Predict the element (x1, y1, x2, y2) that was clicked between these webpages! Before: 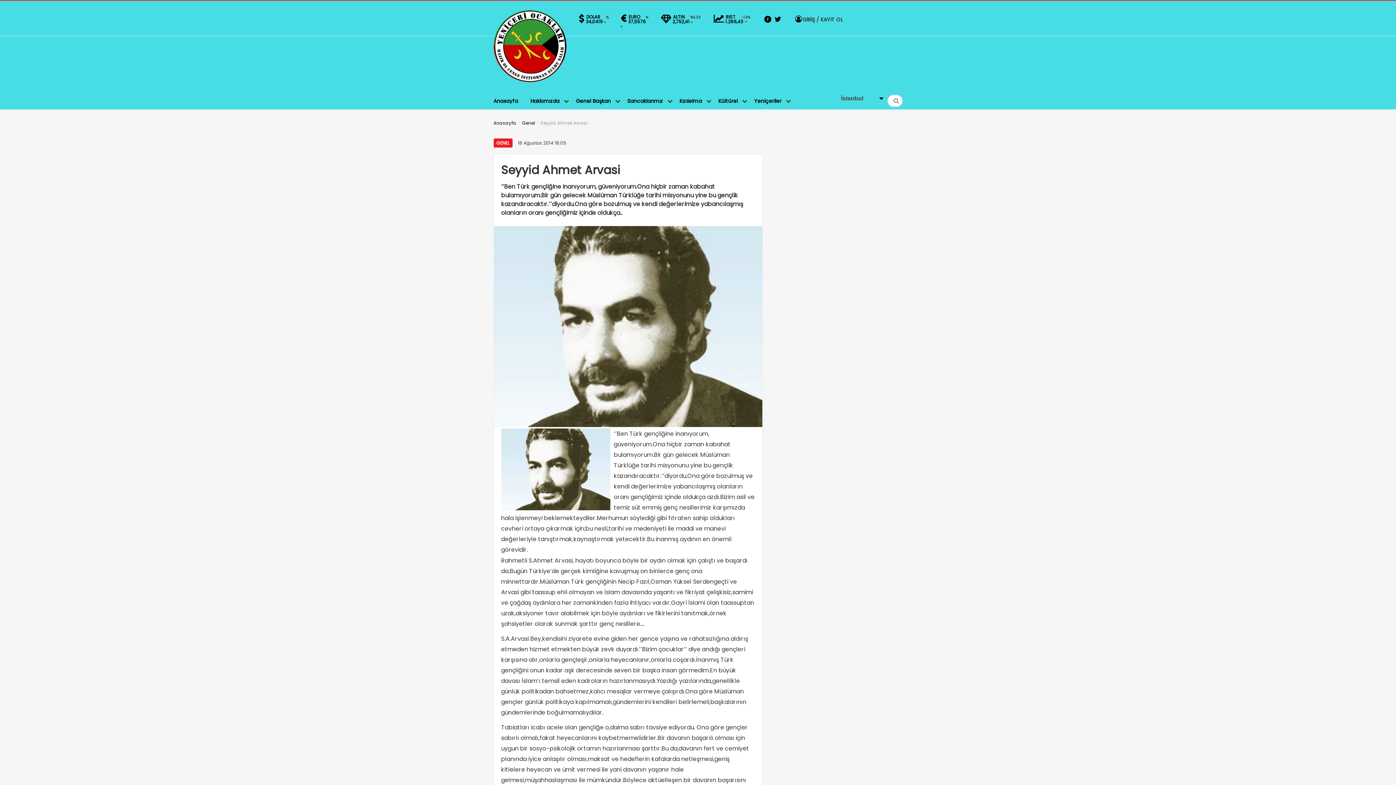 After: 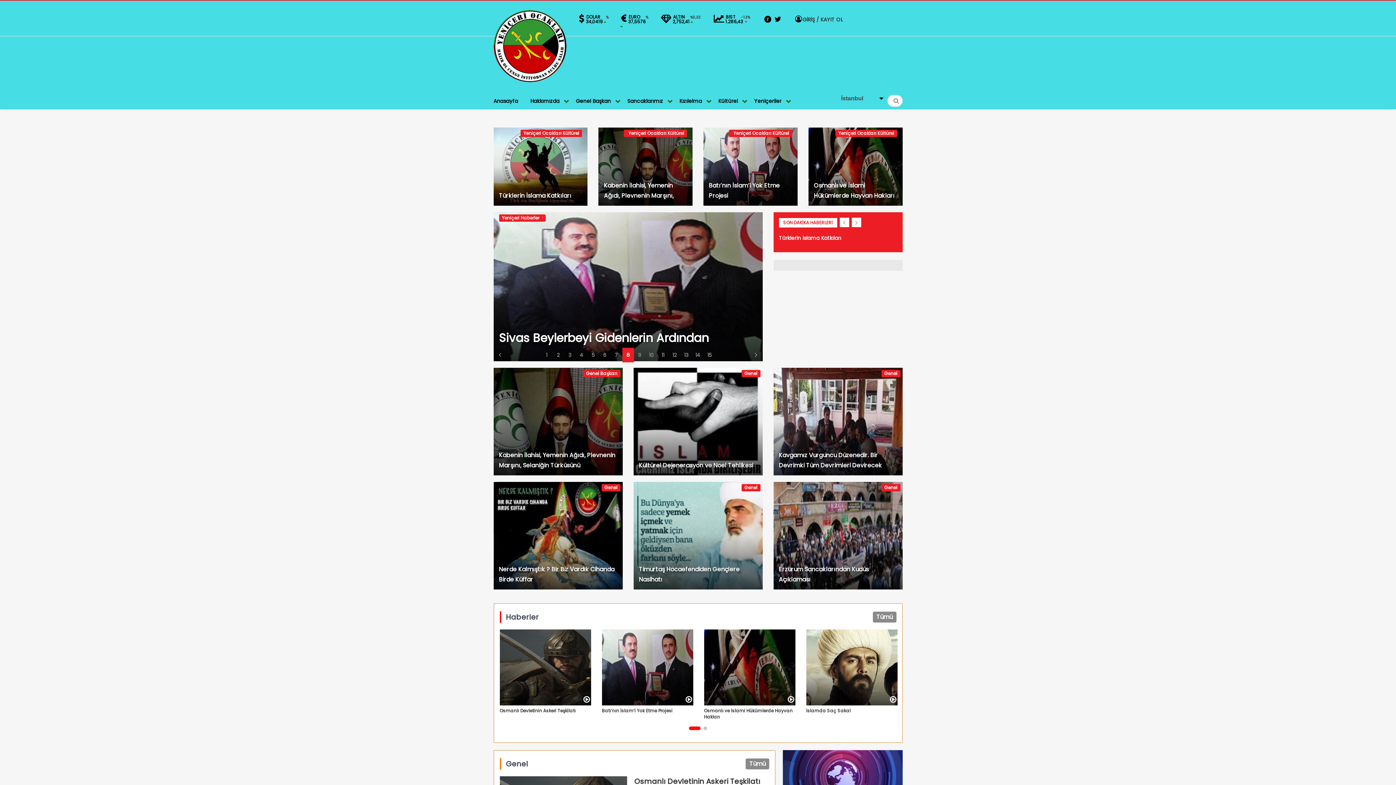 Action: bbox: (493, 75, 566, 84)